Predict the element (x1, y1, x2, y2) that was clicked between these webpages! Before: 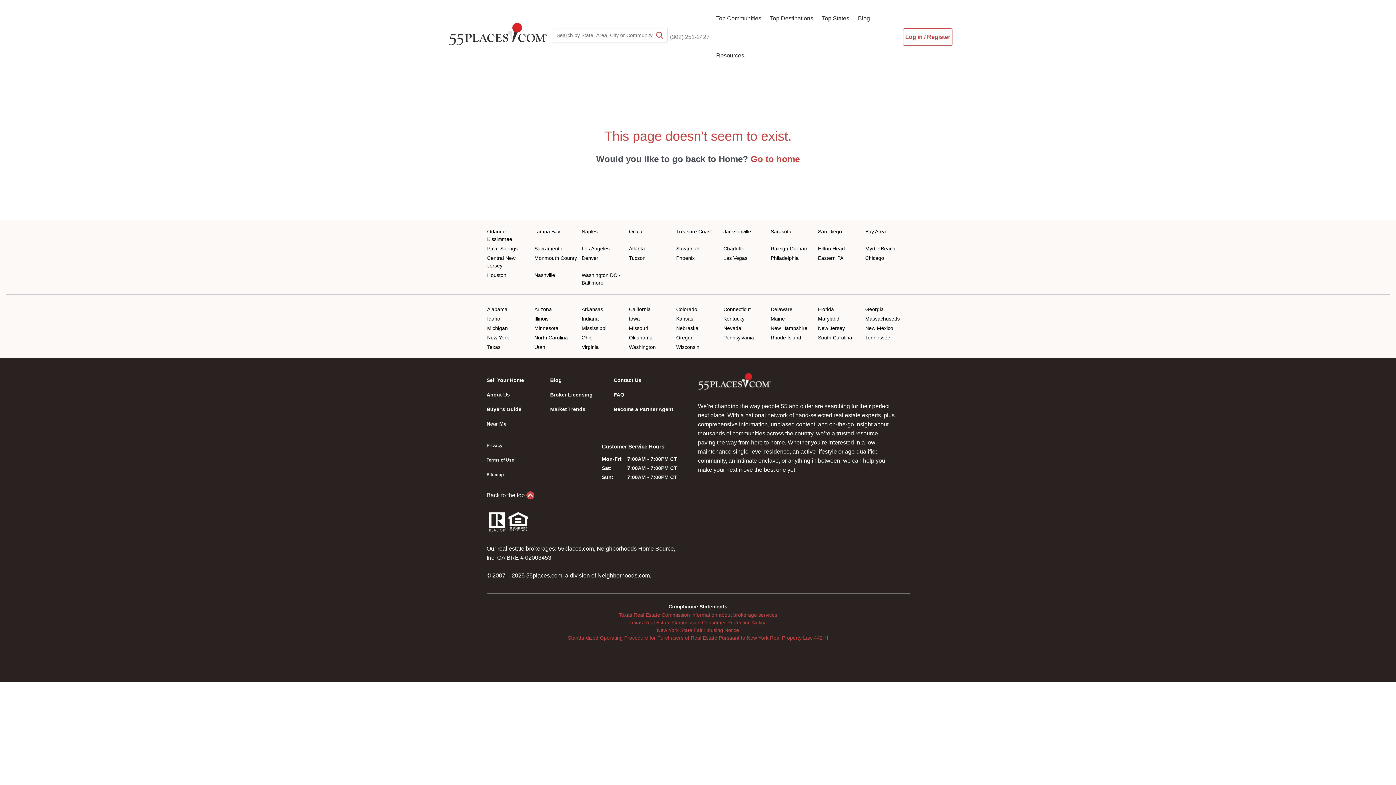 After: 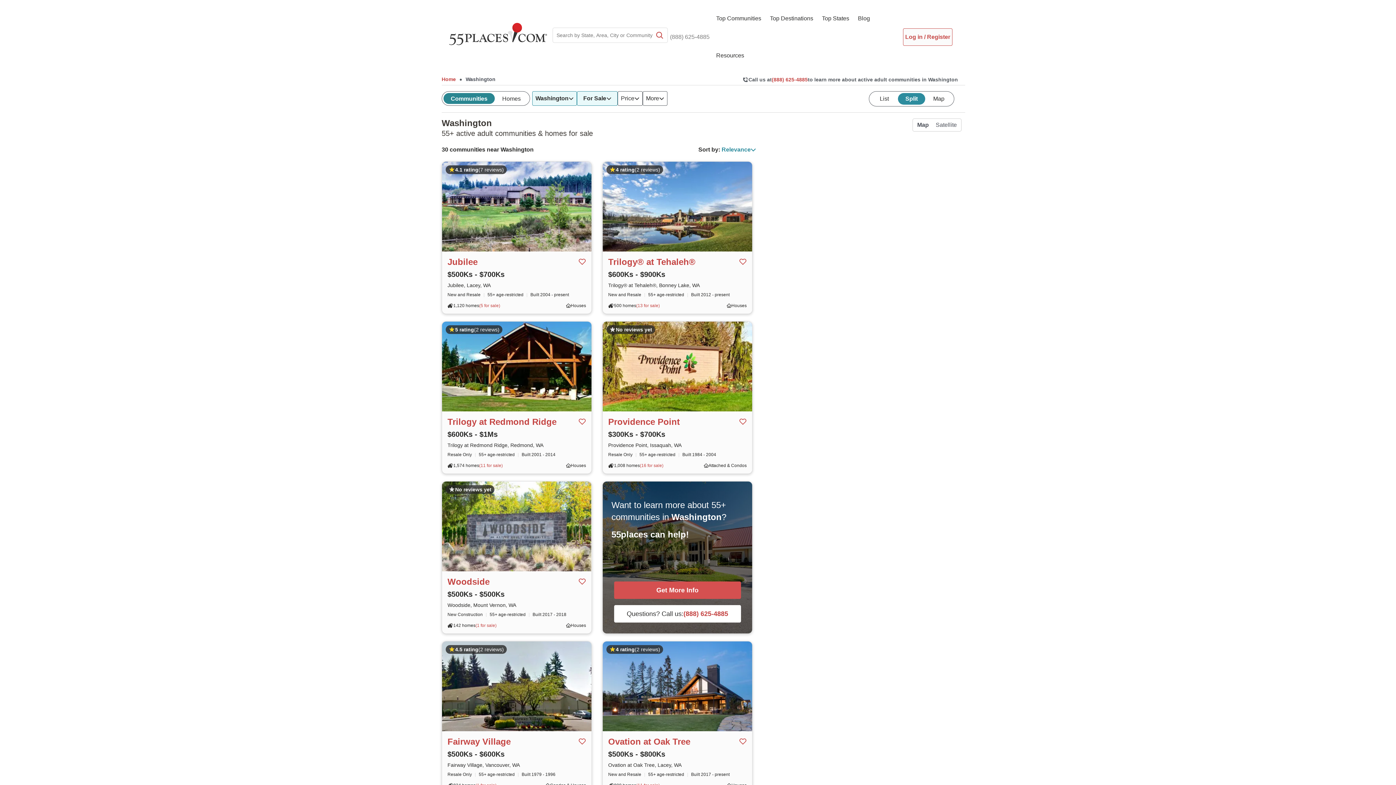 Action: bbox: (629, 343, 672, 351) label: Washington